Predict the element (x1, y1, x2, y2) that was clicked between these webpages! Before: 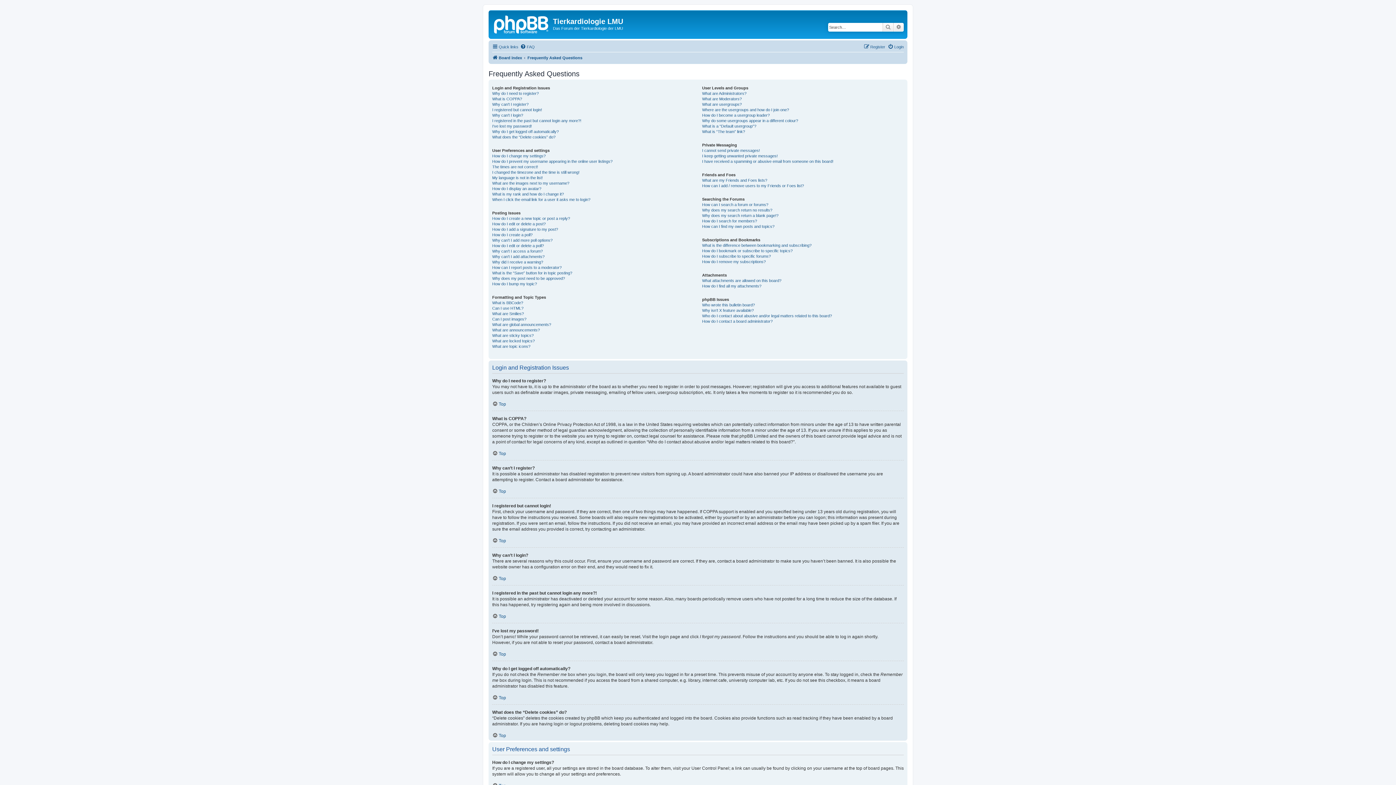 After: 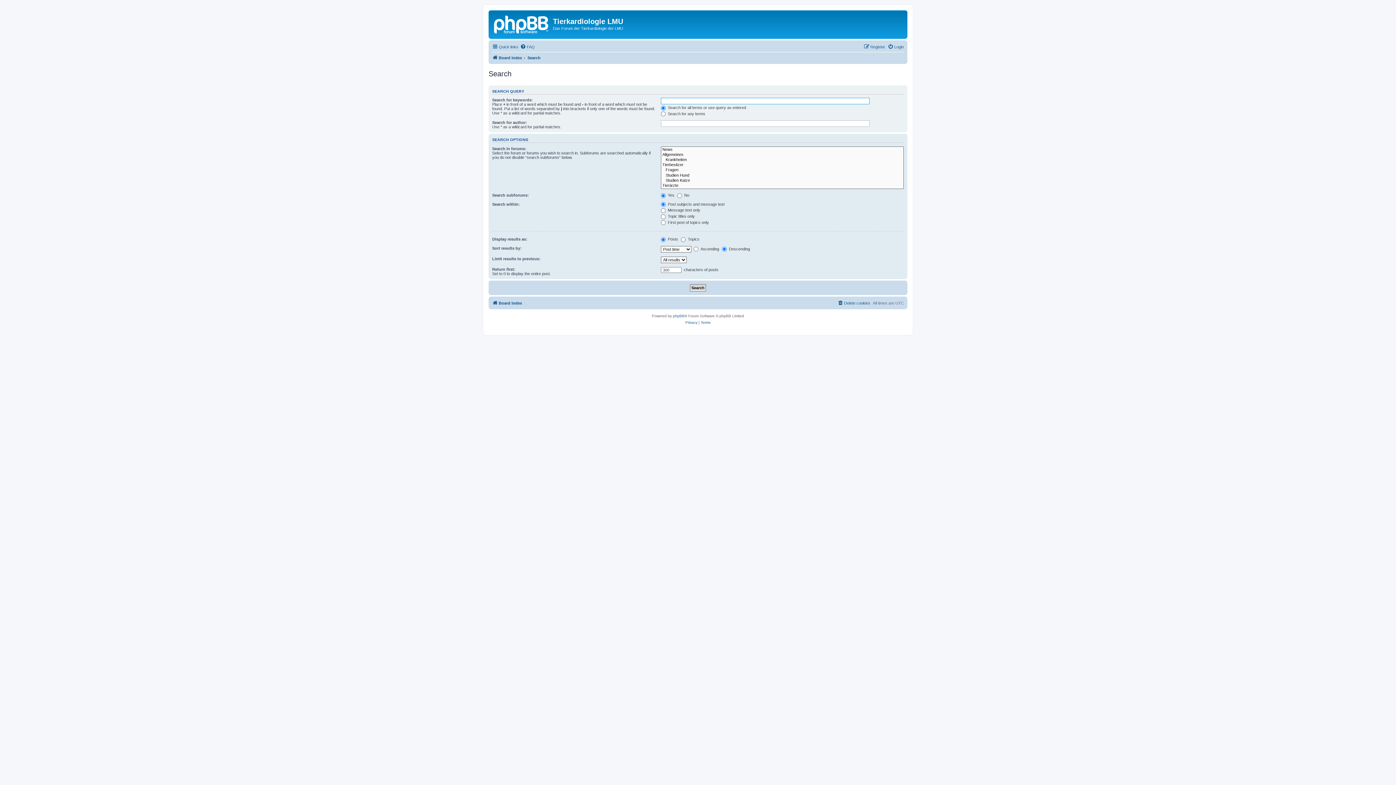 Action: label: Advanced search bbox: (893, 22, 904, 31)